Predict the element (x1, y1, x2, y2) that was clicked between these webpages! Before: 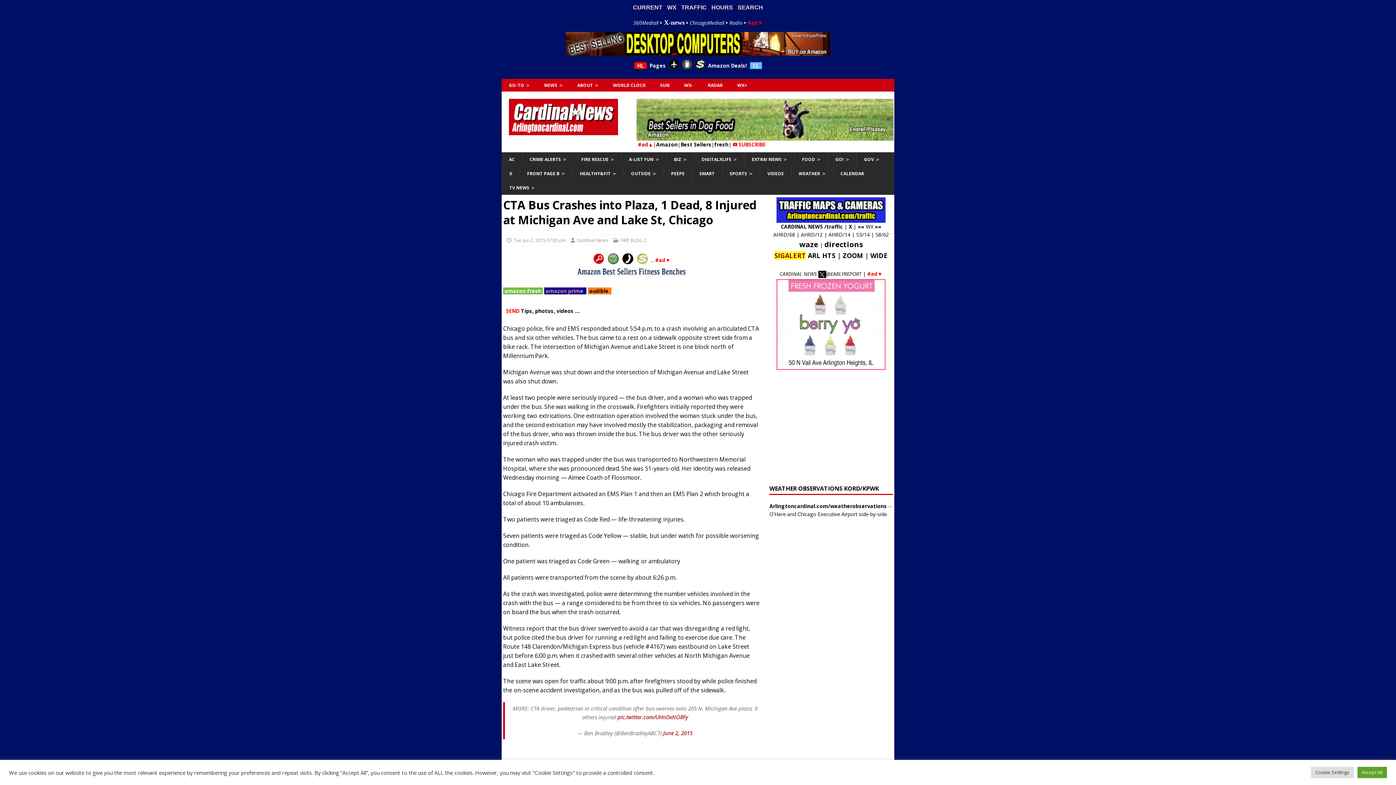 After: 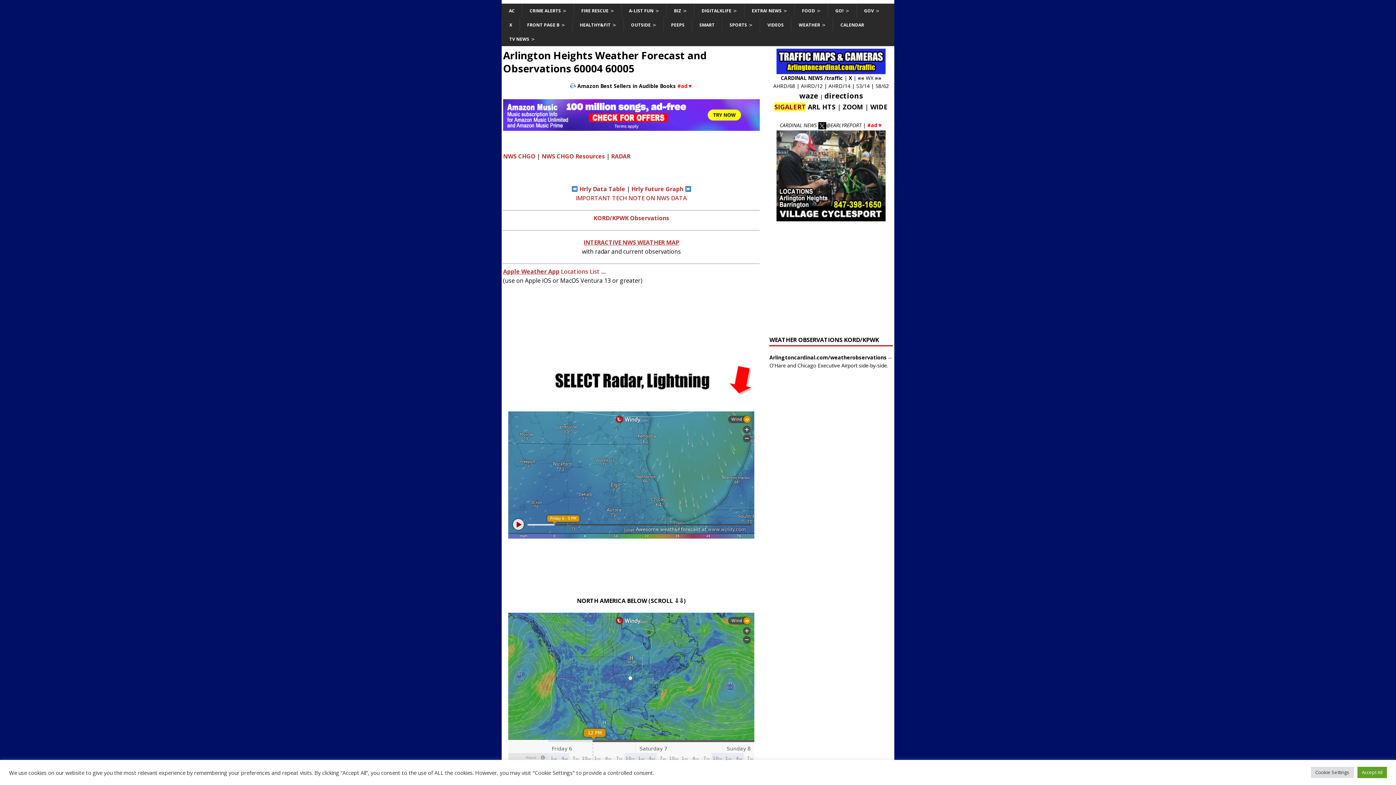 Action: bbox: (667, 4, 676, 10) label: WX